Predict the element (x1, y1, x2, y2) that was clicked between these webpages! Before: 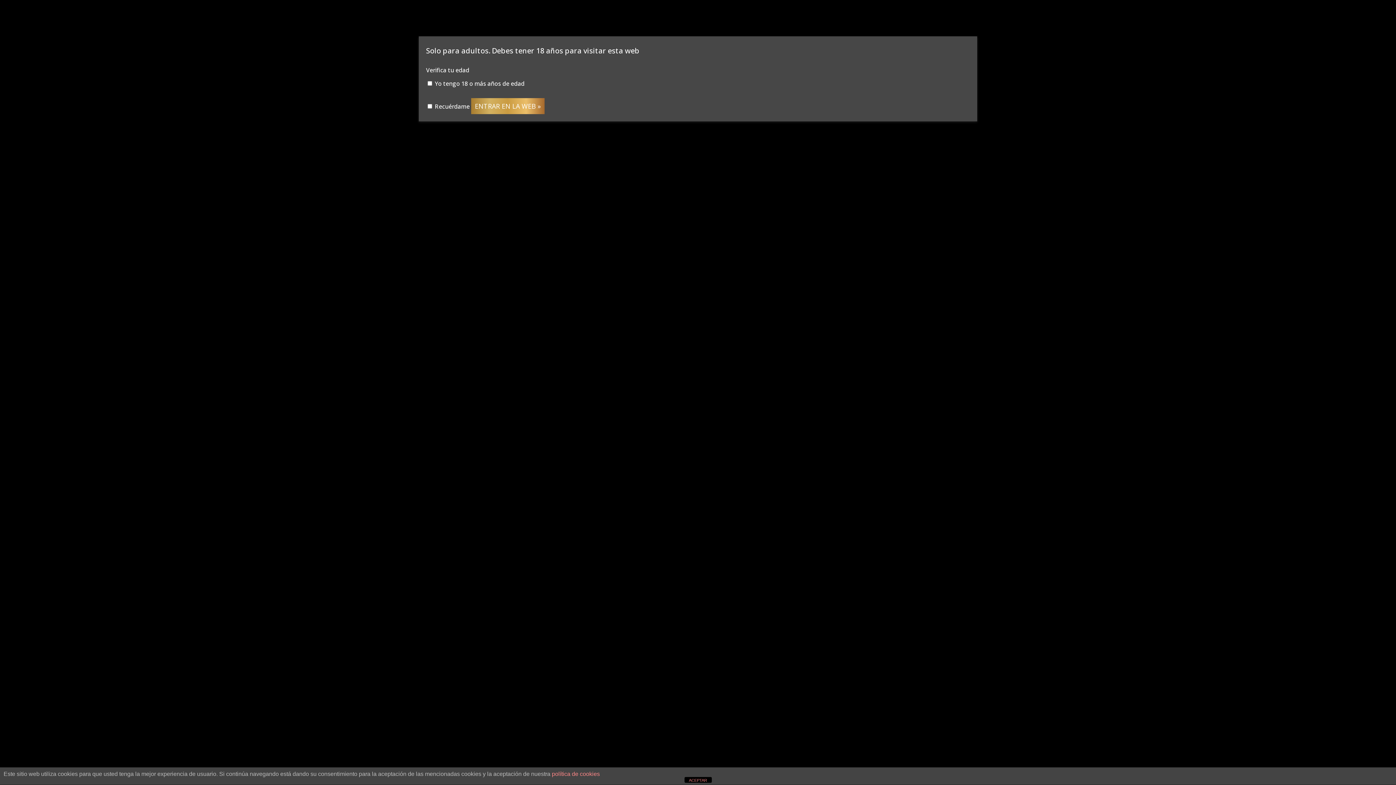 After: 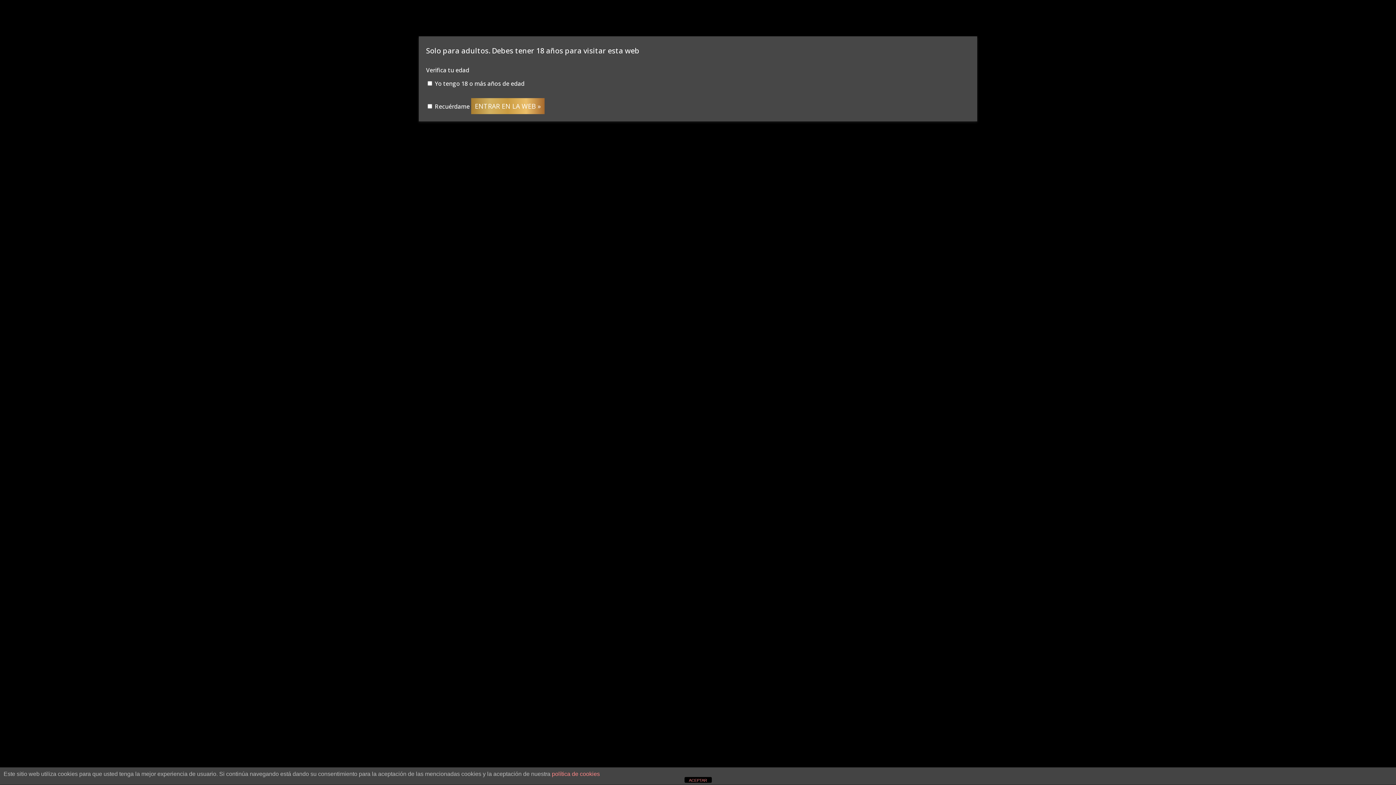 Action: label: política de cookies bbox: (552, 771, 600, 777)